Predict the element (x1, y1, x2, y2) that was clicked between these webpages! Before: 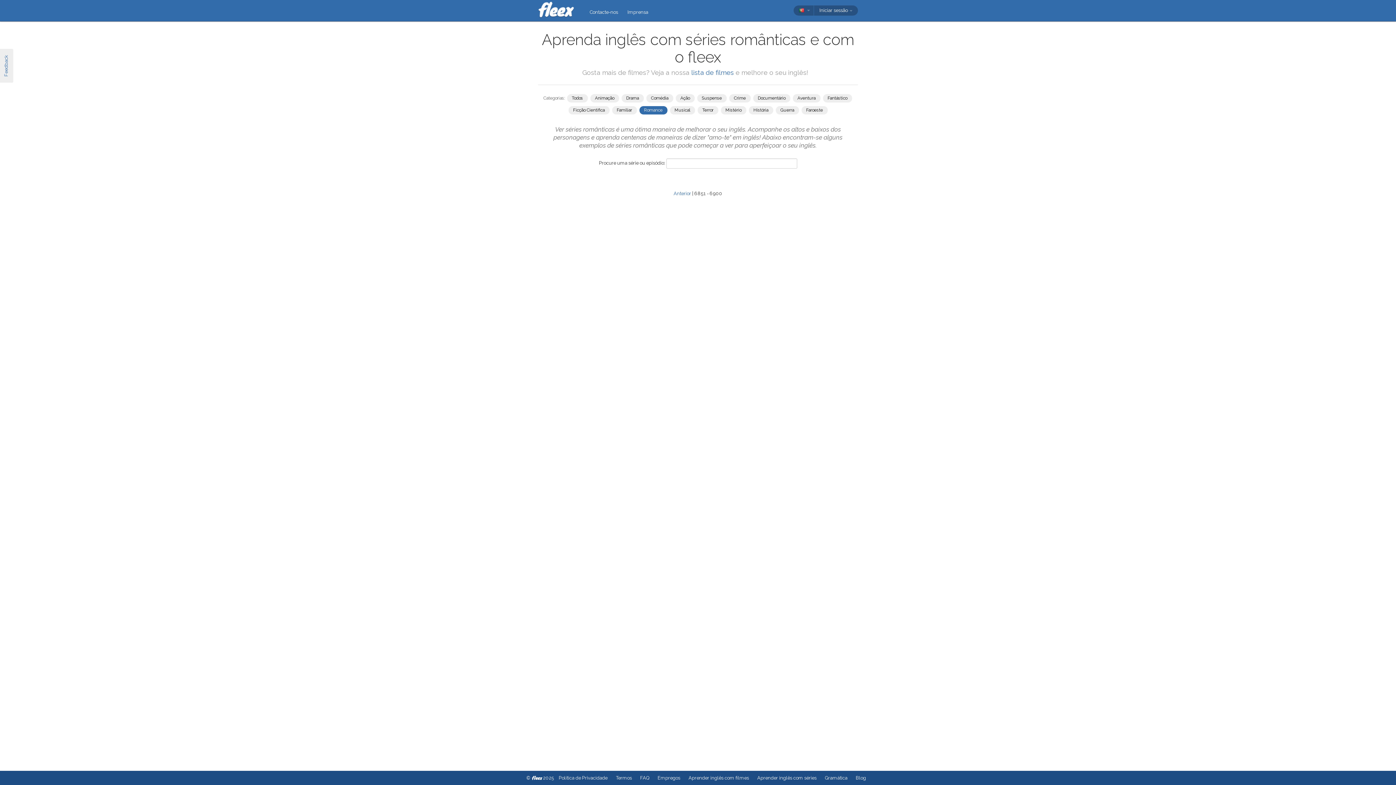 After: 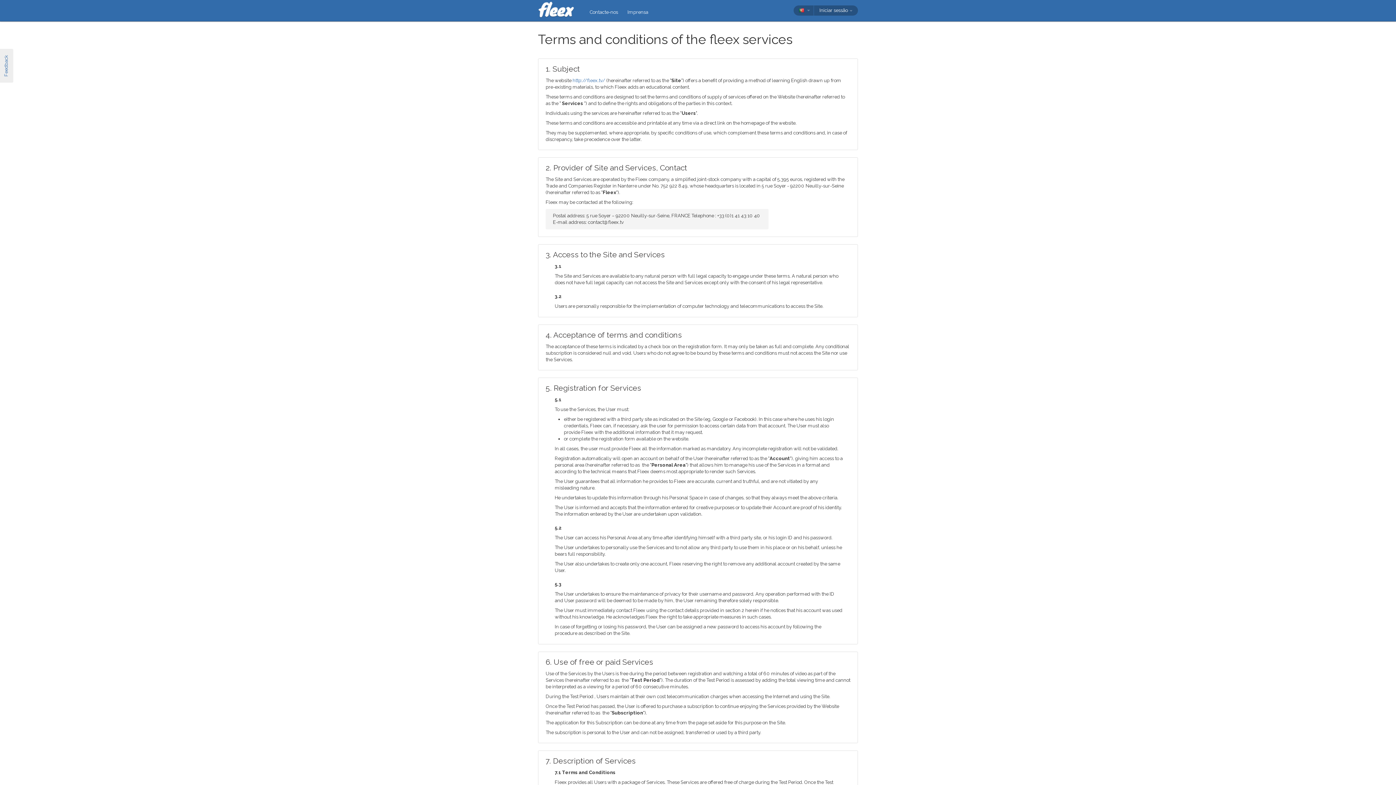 Action: label: Termos bbox: (616, 775, 632, 781)